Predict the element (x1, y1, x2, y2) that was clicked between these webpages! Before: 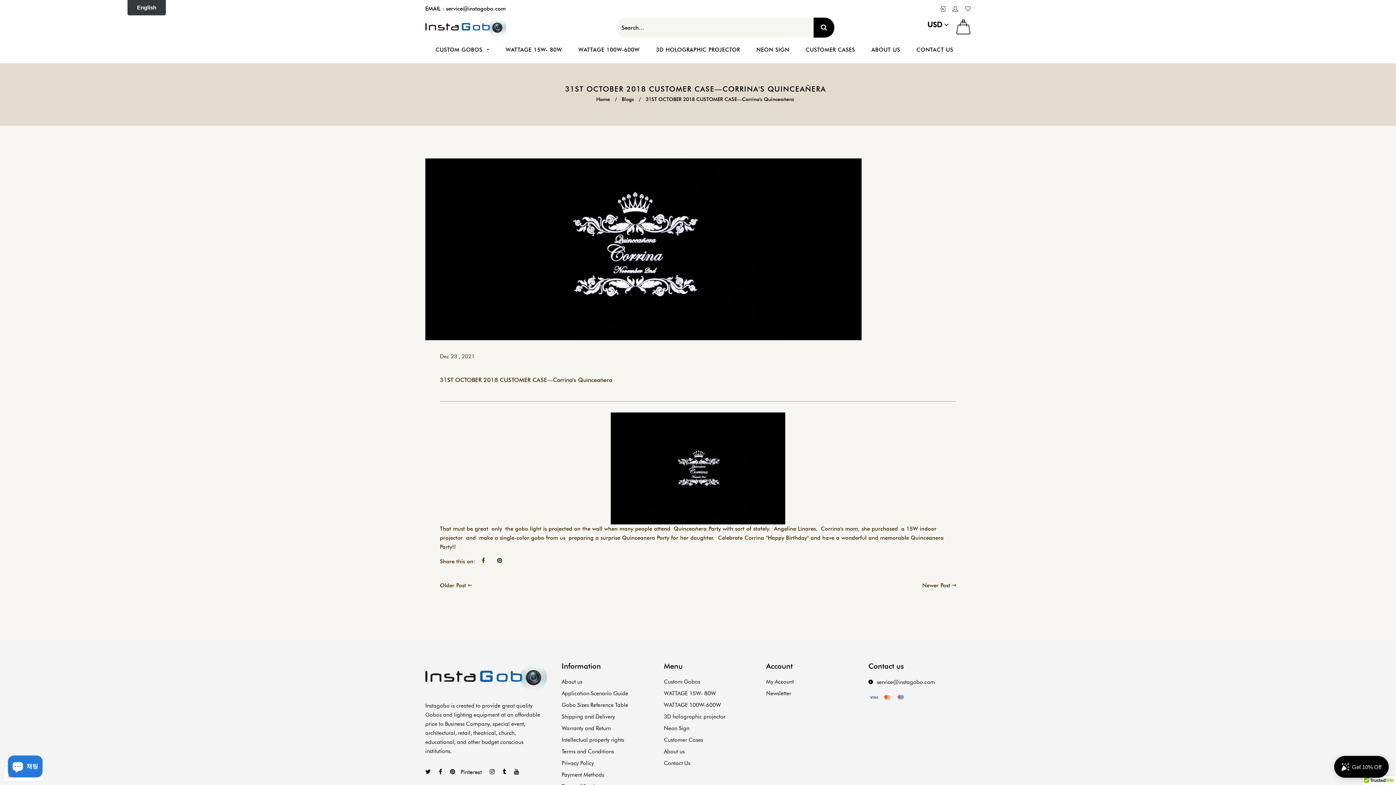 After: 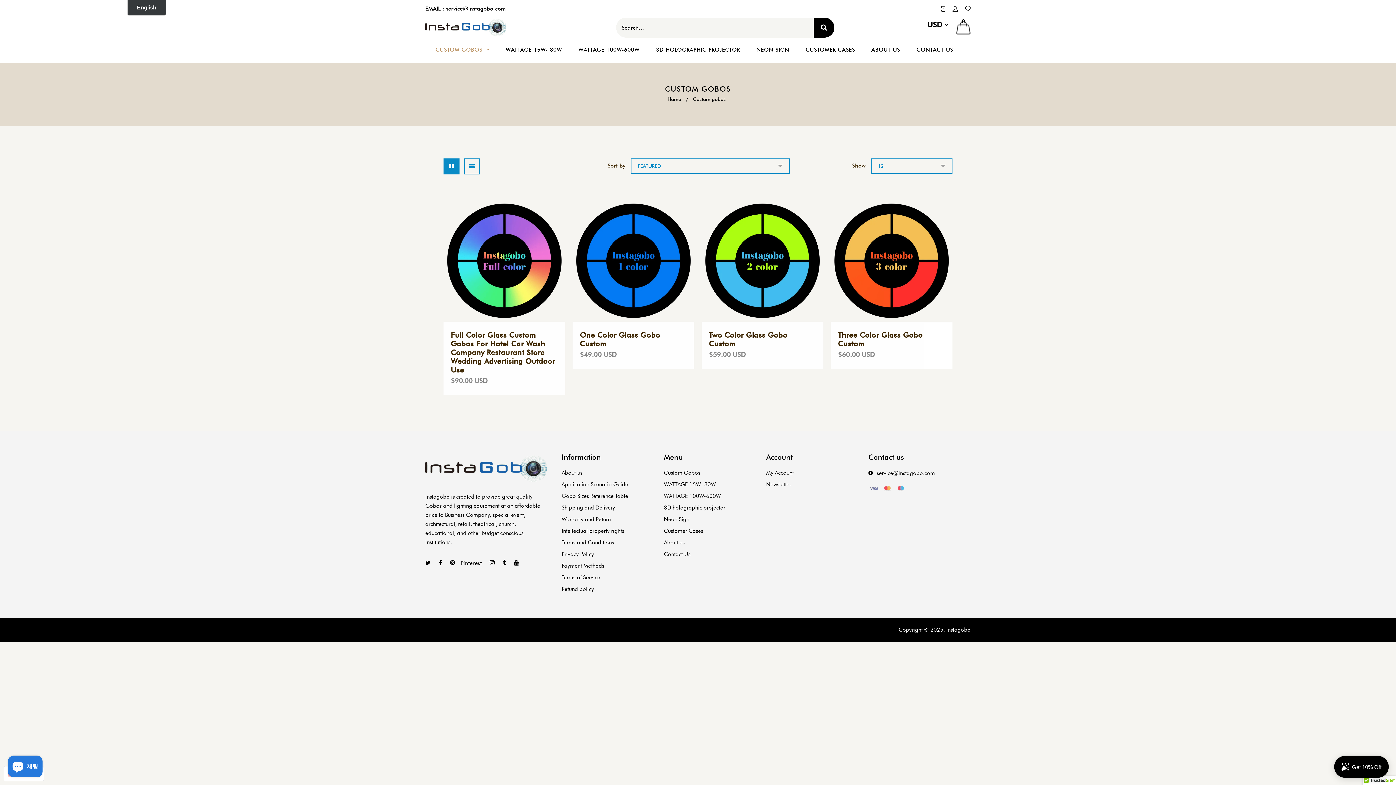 Action: label: CUSTOM GOBOS  bbox: (435, 36, 496, 63)